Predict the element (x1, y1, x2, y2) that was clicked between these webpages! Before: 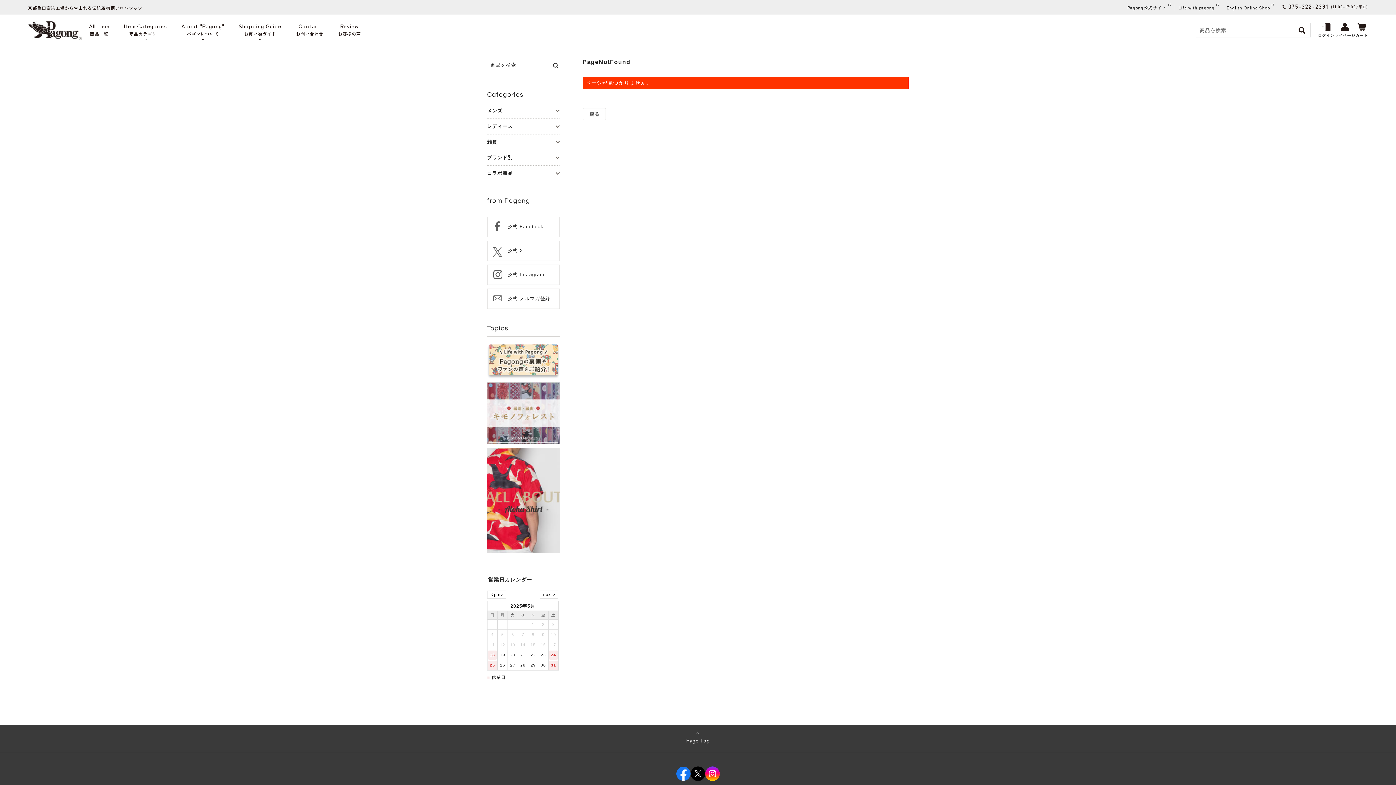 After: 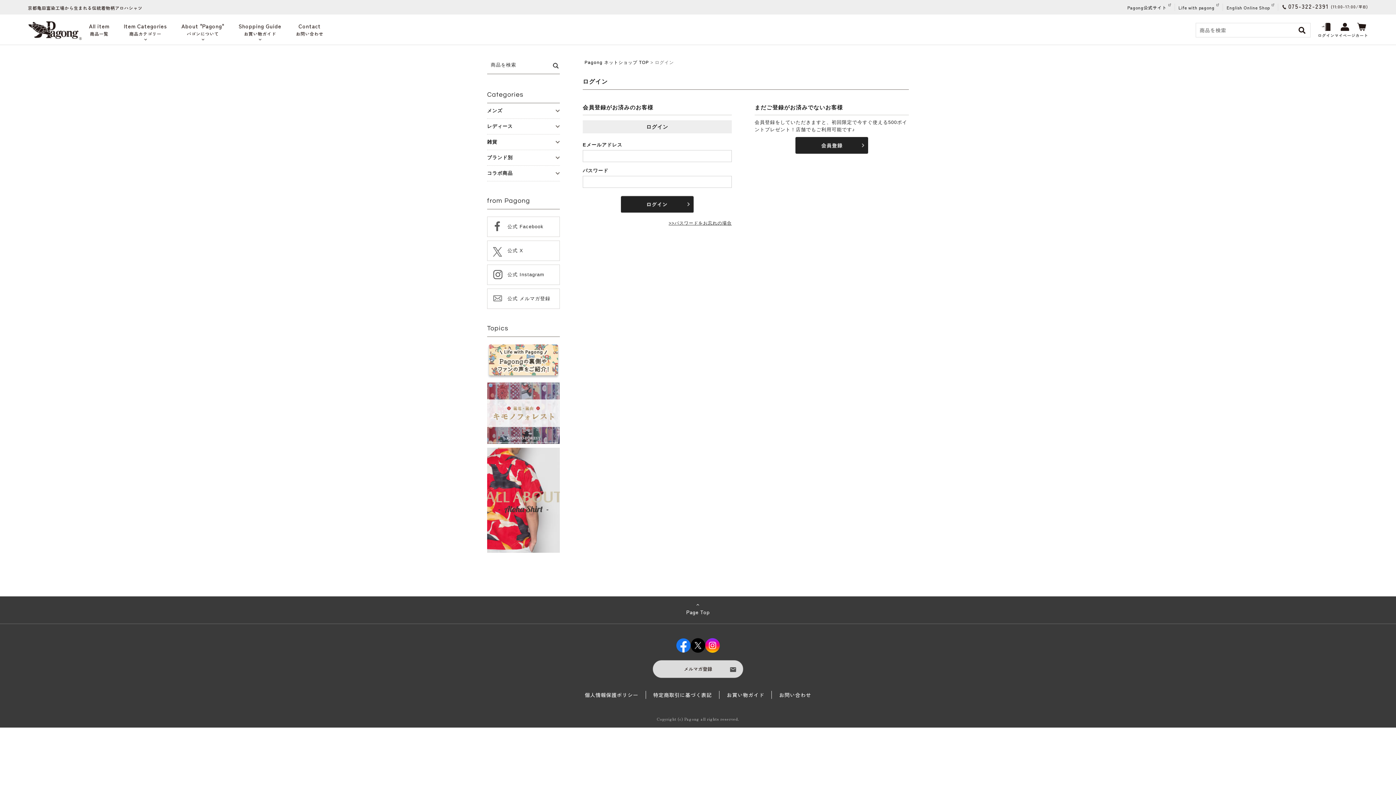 Action: label: マイページ bbox: (1334, 22, 1355, 38)